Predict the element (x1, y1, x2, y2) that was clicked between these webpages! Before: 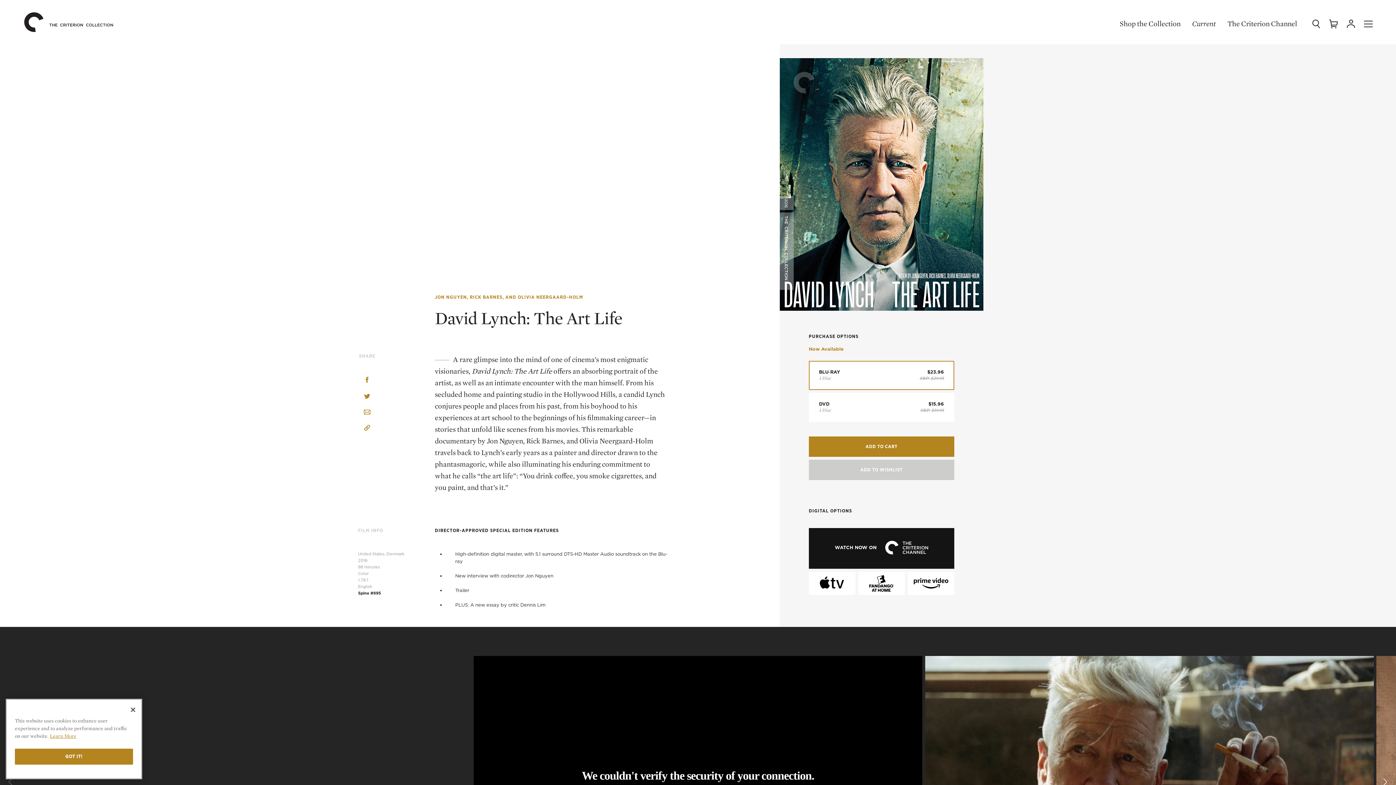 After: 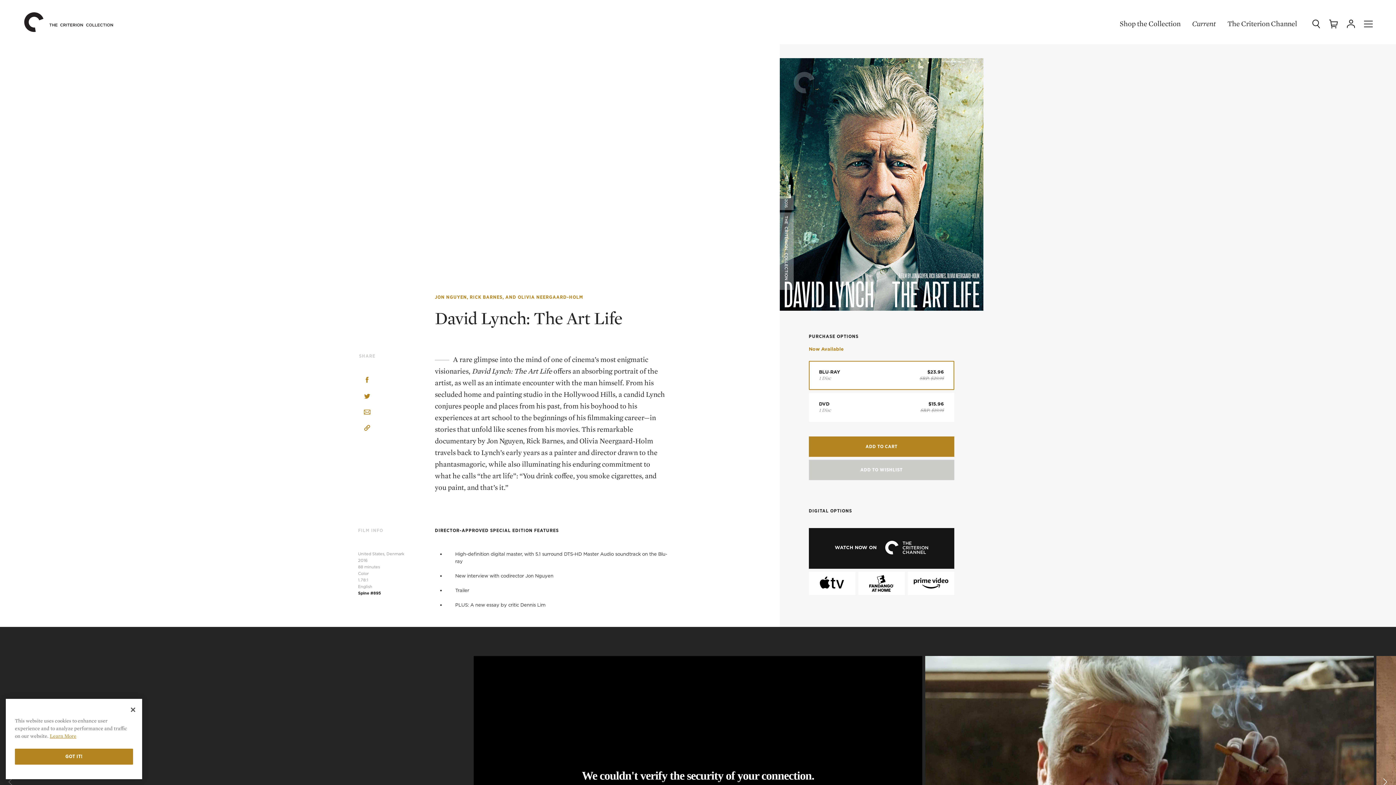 Action: bbox: (364, 393, 370, 400)